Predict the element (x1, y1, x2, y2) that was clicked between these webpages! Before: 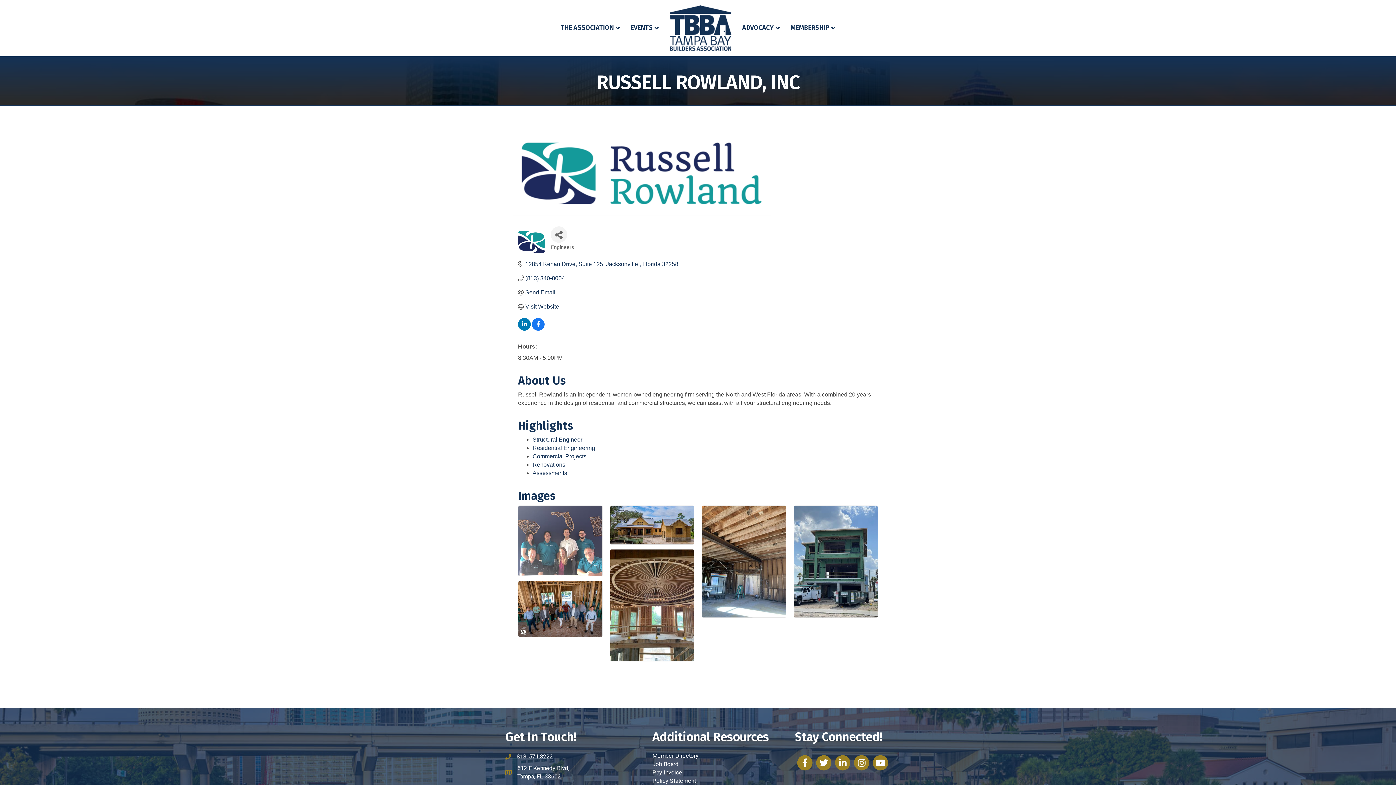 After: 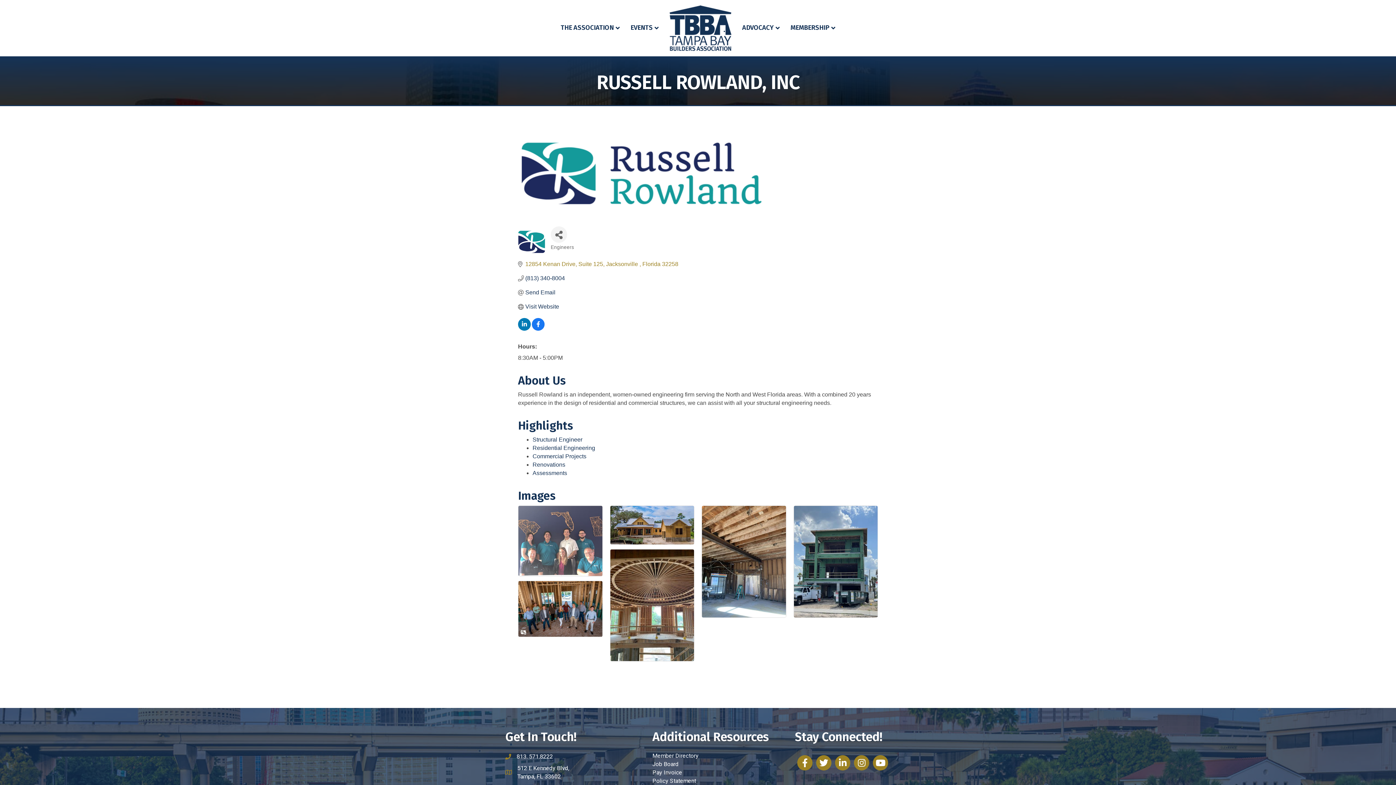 Action: bbox: (525, 260, 678, 267) label: 12854 Kenan Drive Suite 125 Jacksonville  Florida 32258